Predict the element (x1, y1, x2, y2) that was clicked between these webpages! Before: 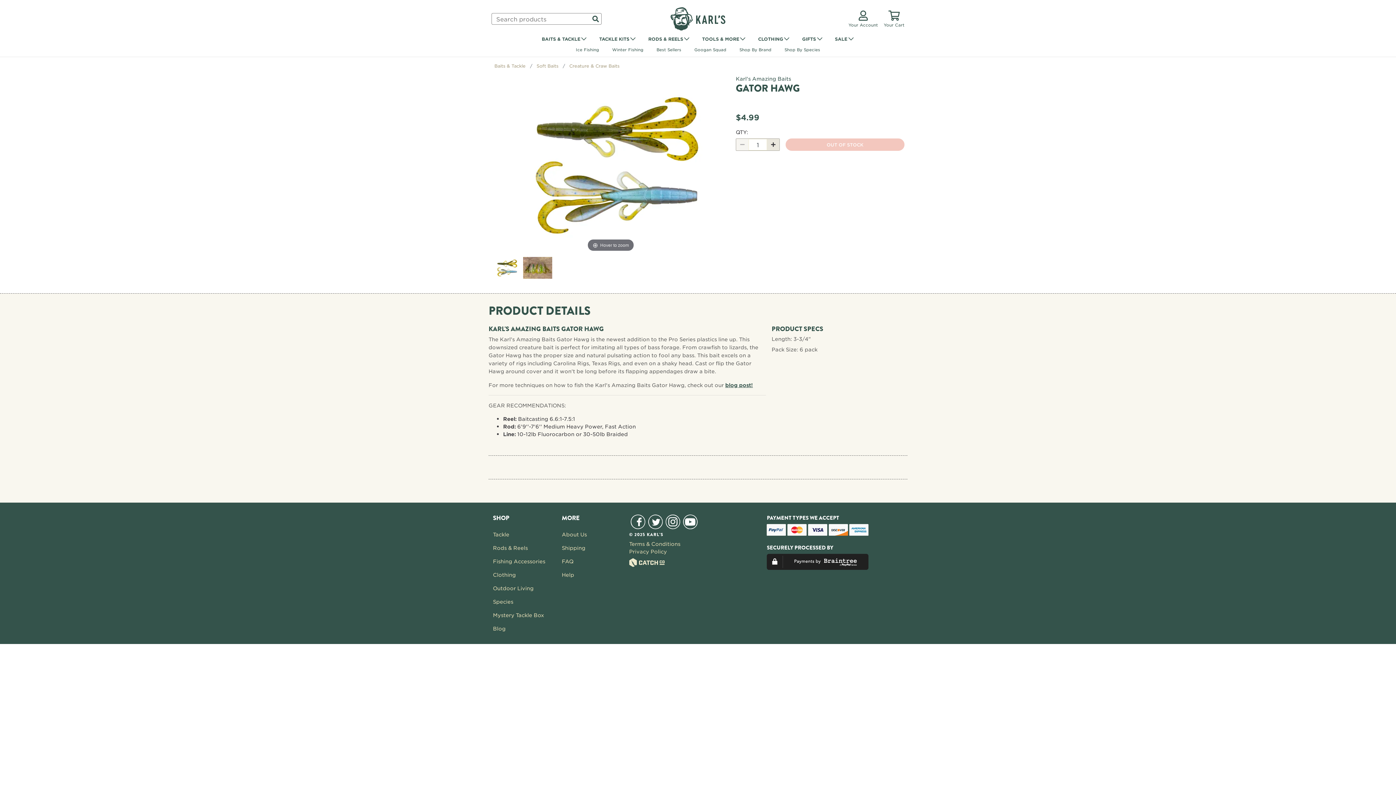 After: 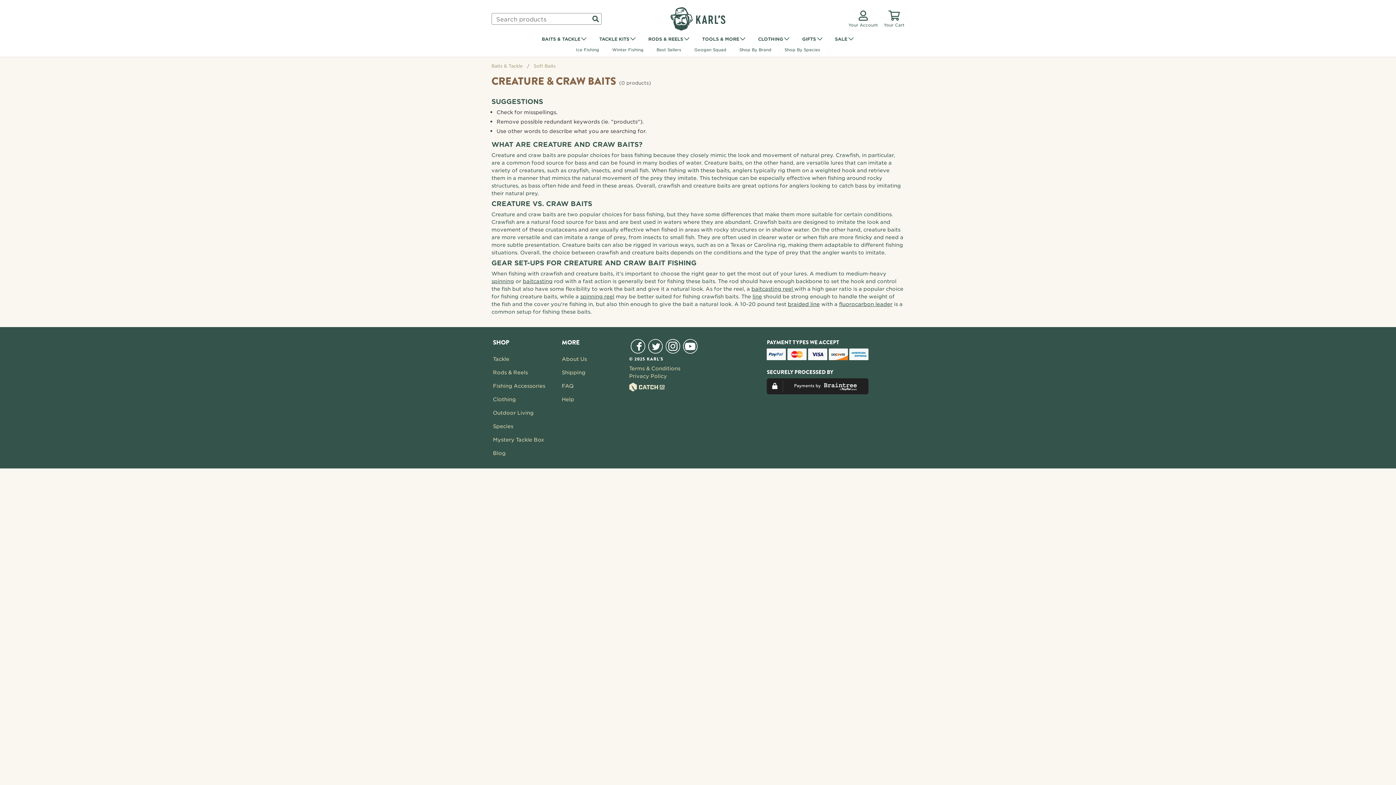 Action: bbox: (569, 62, 619, 68) label: Creature & Craw Baits